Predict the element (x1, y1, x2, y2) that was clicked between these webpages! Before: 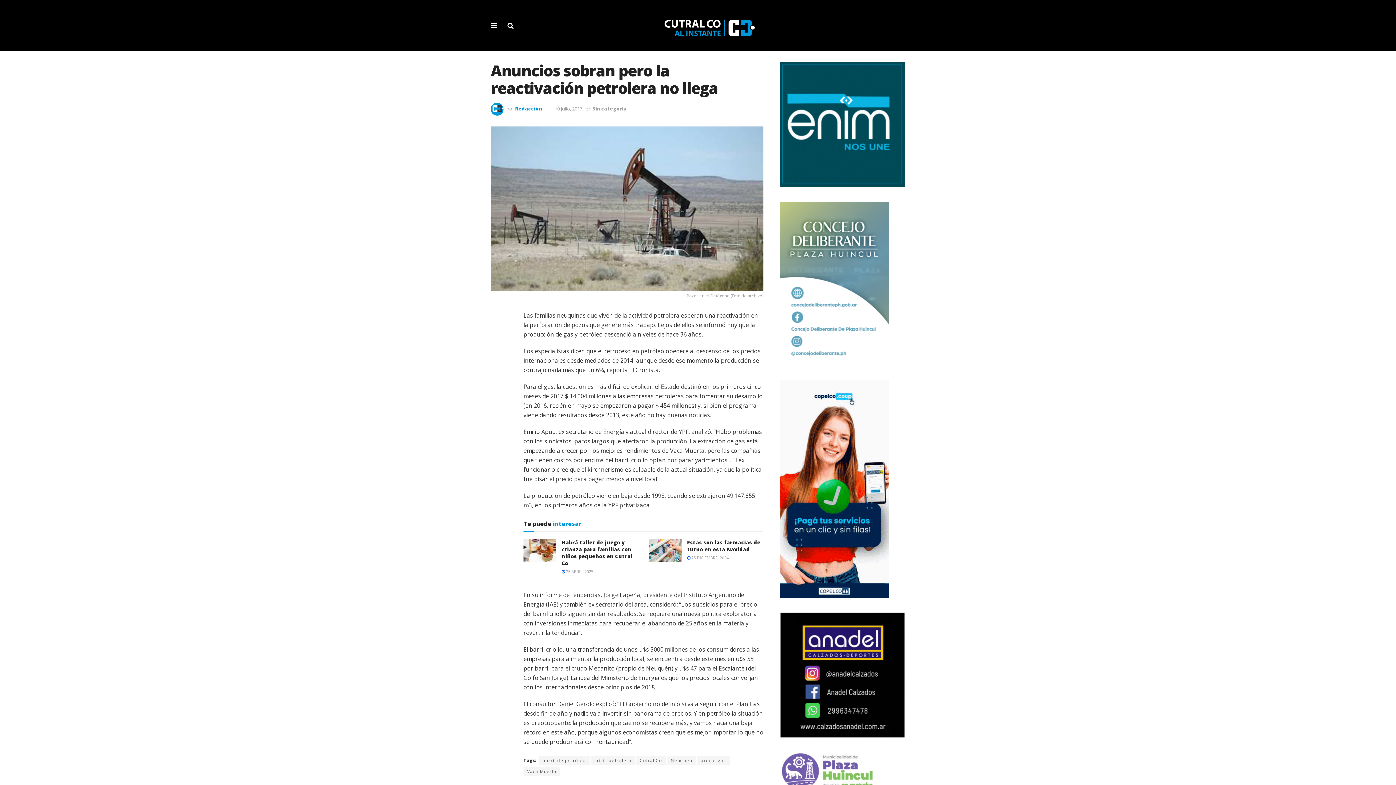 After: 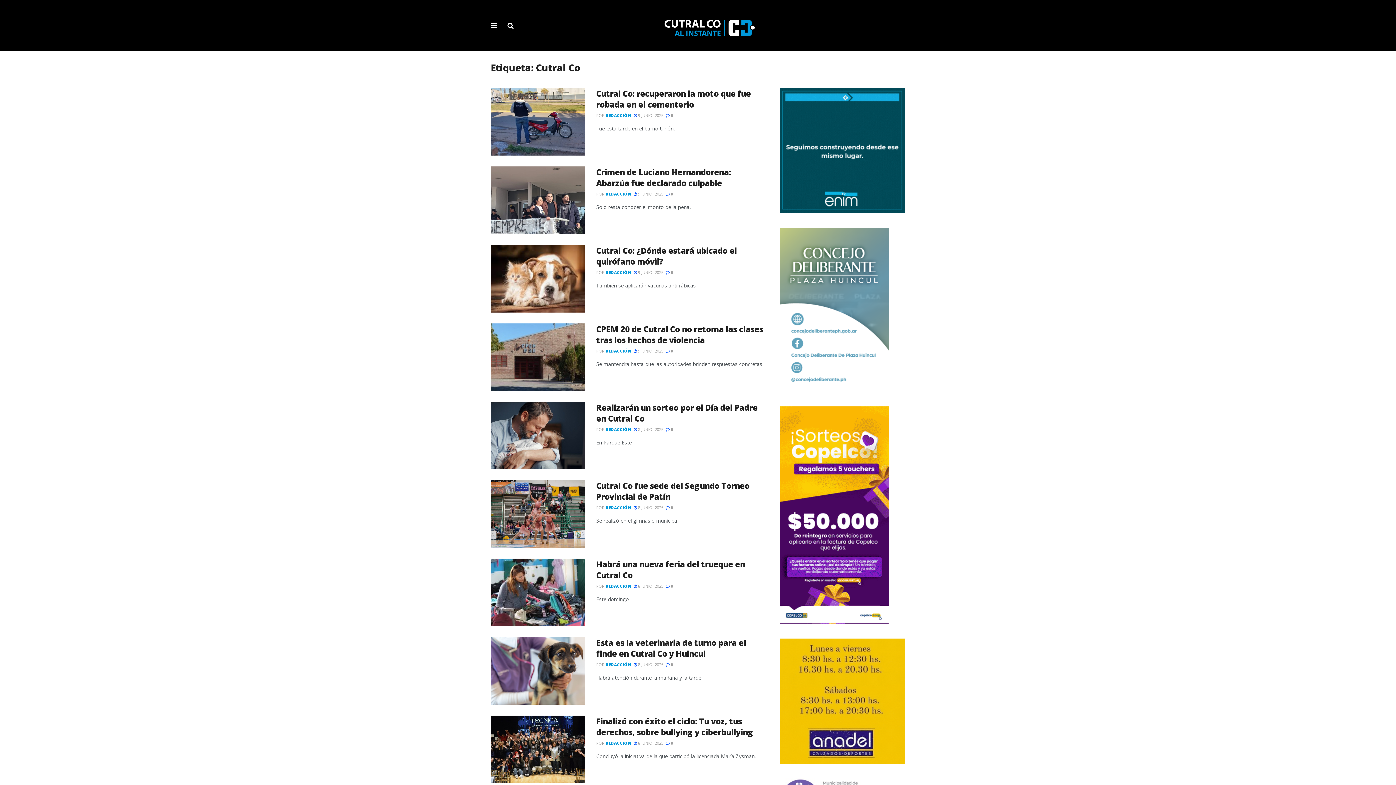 Action: bbox: (636, 756, 666, 765) label: Cutral Co